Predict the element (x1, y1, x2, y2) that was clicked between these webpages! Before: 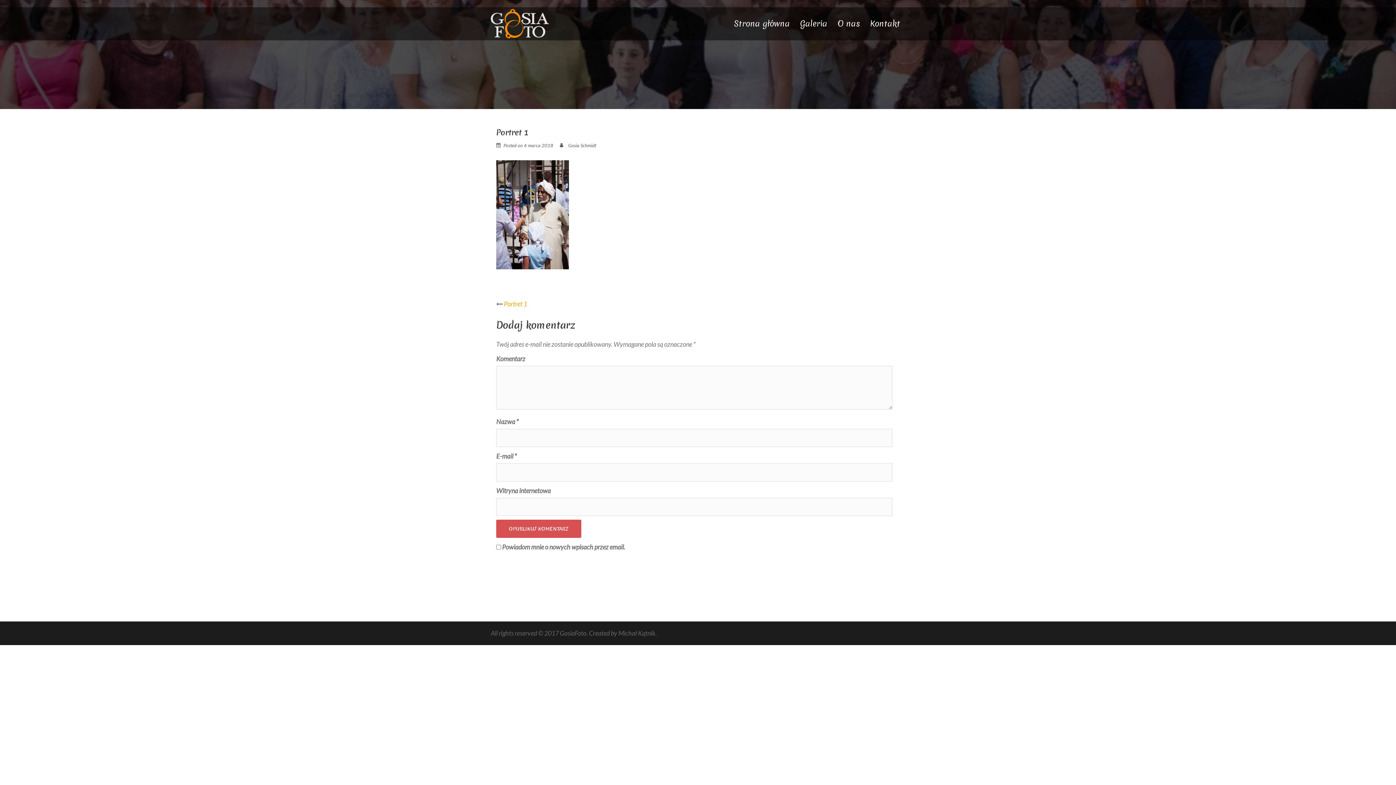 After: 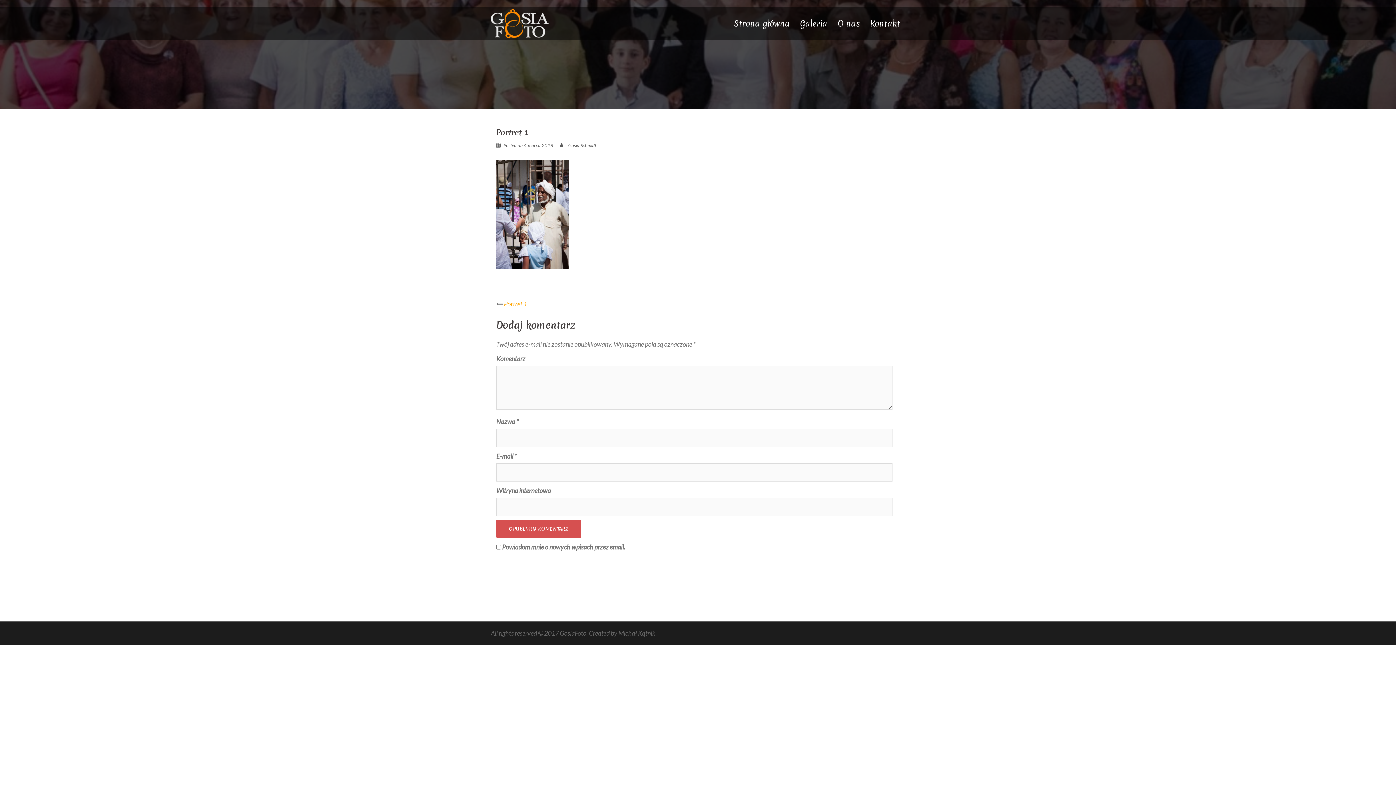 Action: label: 4 marca 2018 bbox: (524, 142, 553, 148)